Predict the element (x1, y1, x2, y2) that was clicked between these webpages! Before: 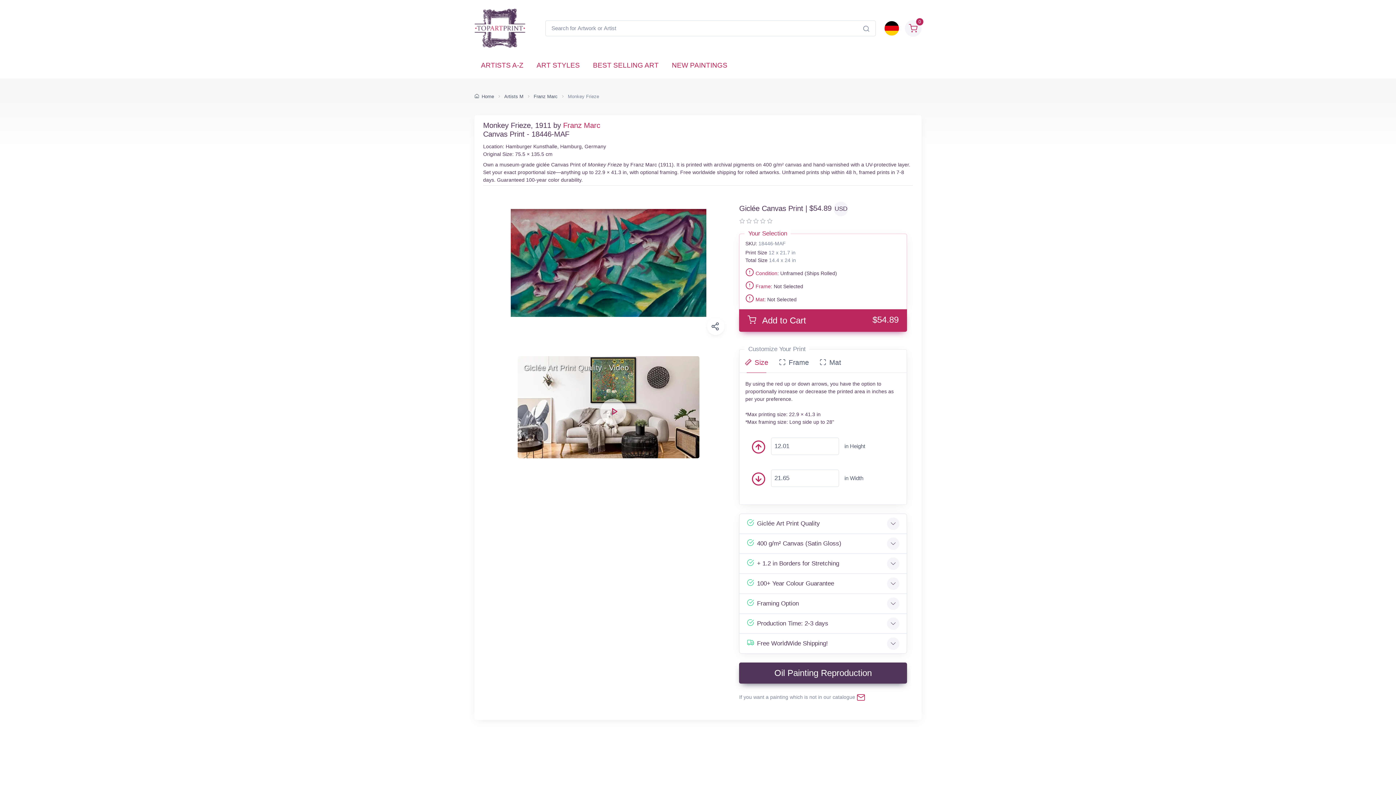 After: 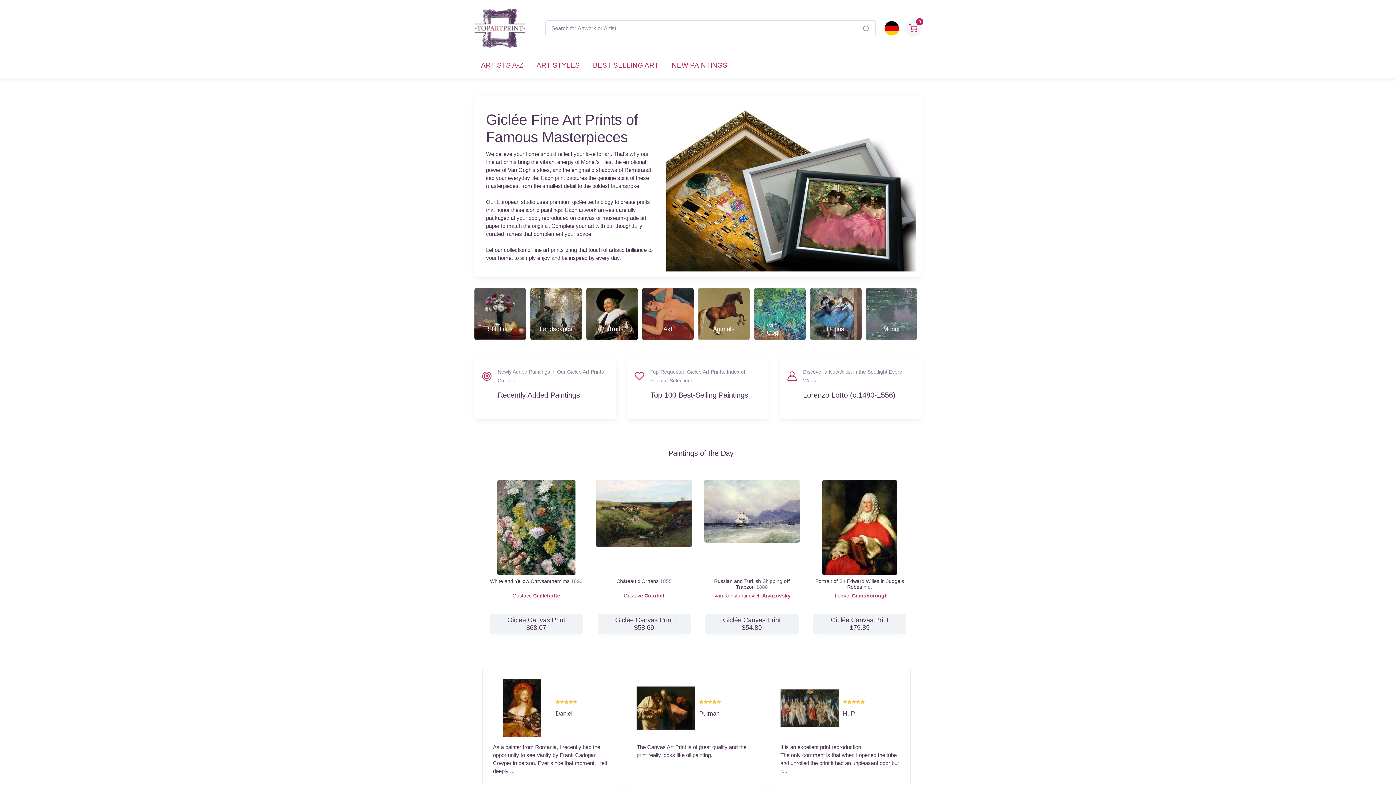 Action: bbox: (474, 4, 525, 52)